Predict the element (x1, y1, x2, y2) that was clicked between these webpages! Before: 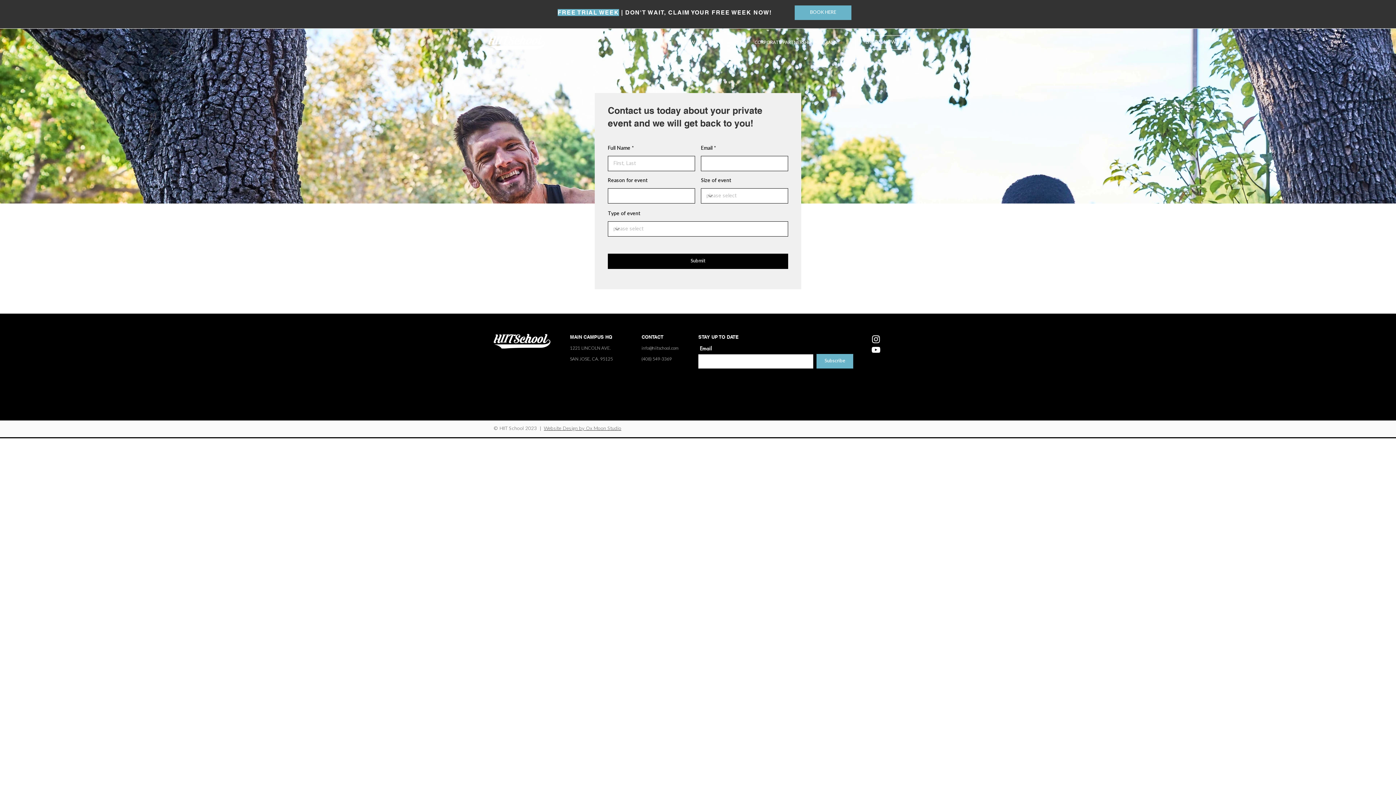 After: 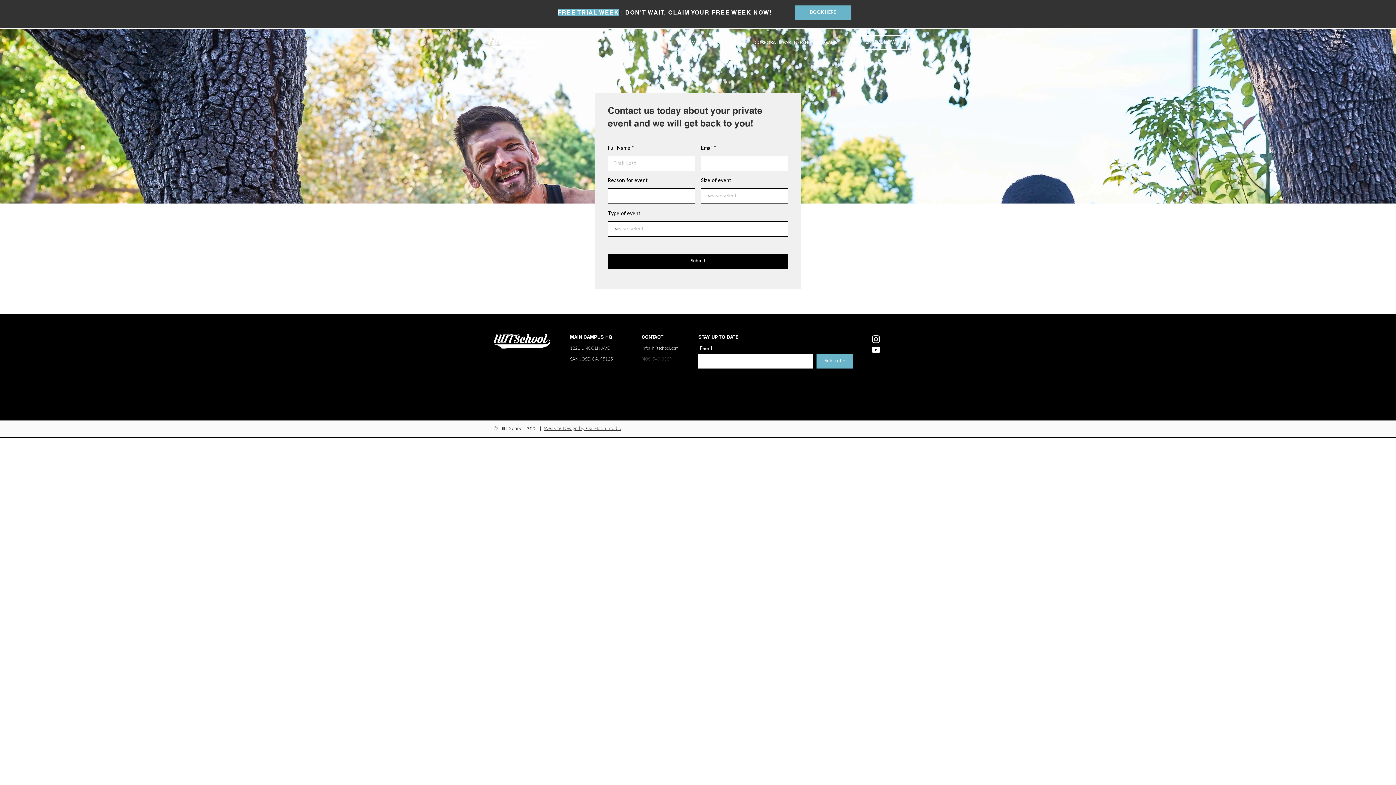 Action: bbox: (641, 354, 681, 363) label: (408) 549-3369